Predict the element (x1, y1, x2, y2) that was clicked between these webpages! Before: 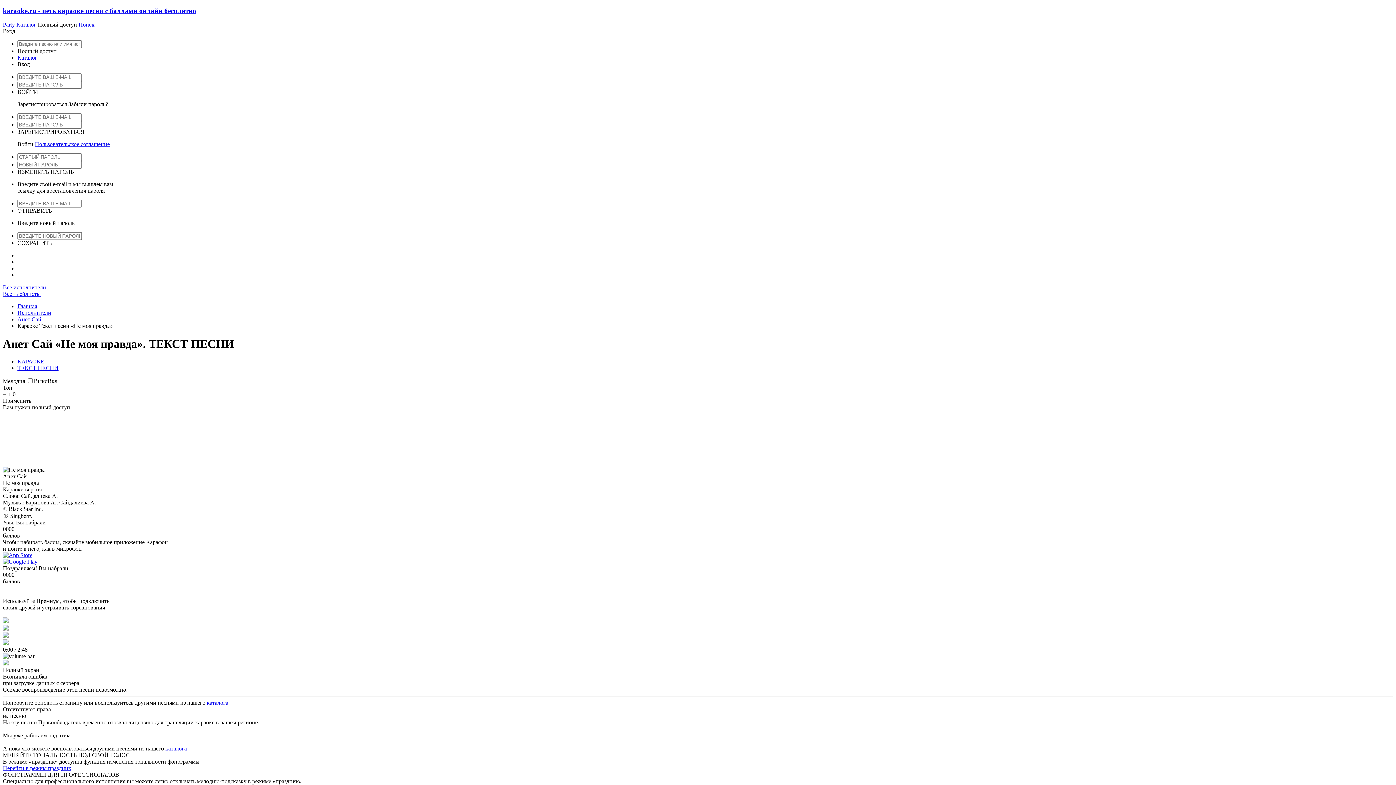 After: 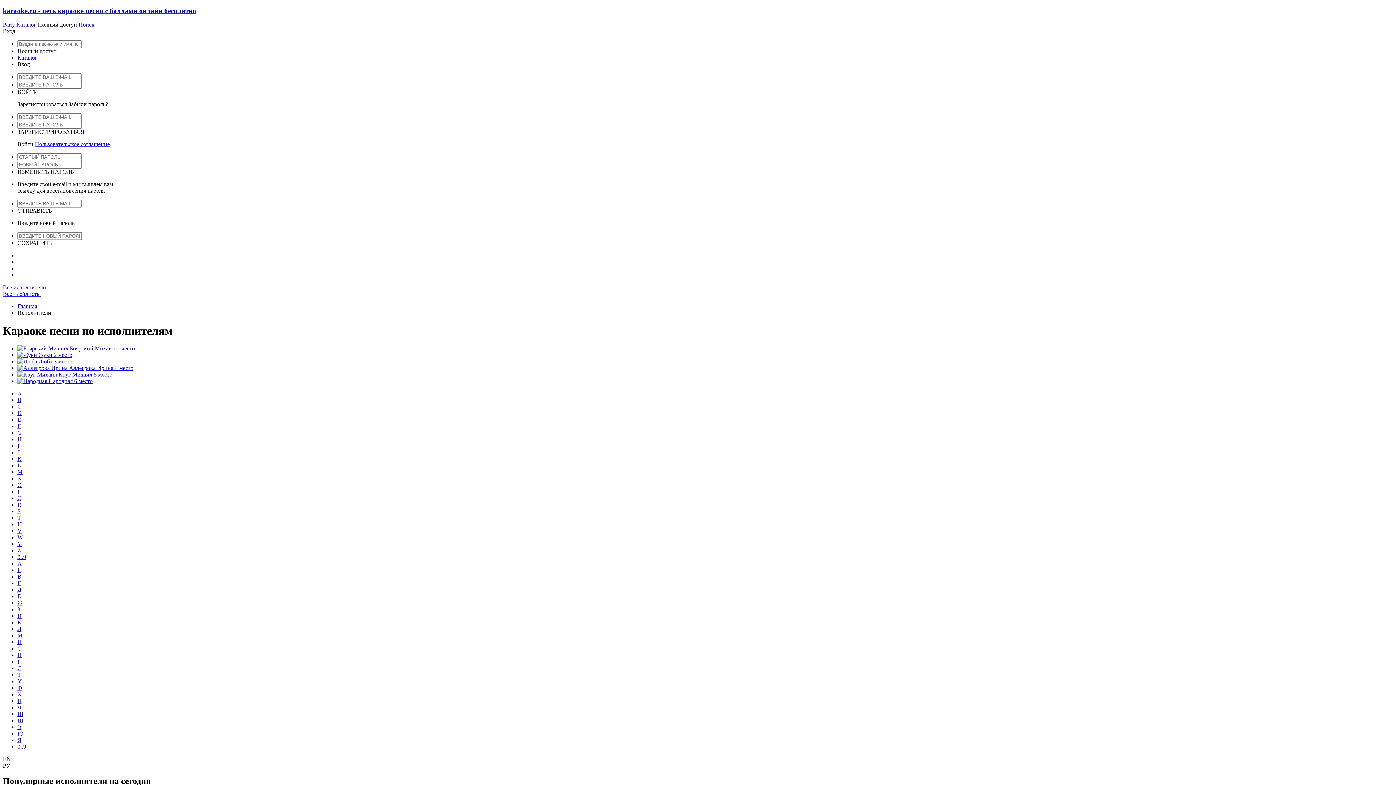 Action: bbox: (17, 309, 51, 316) label: Исполнители